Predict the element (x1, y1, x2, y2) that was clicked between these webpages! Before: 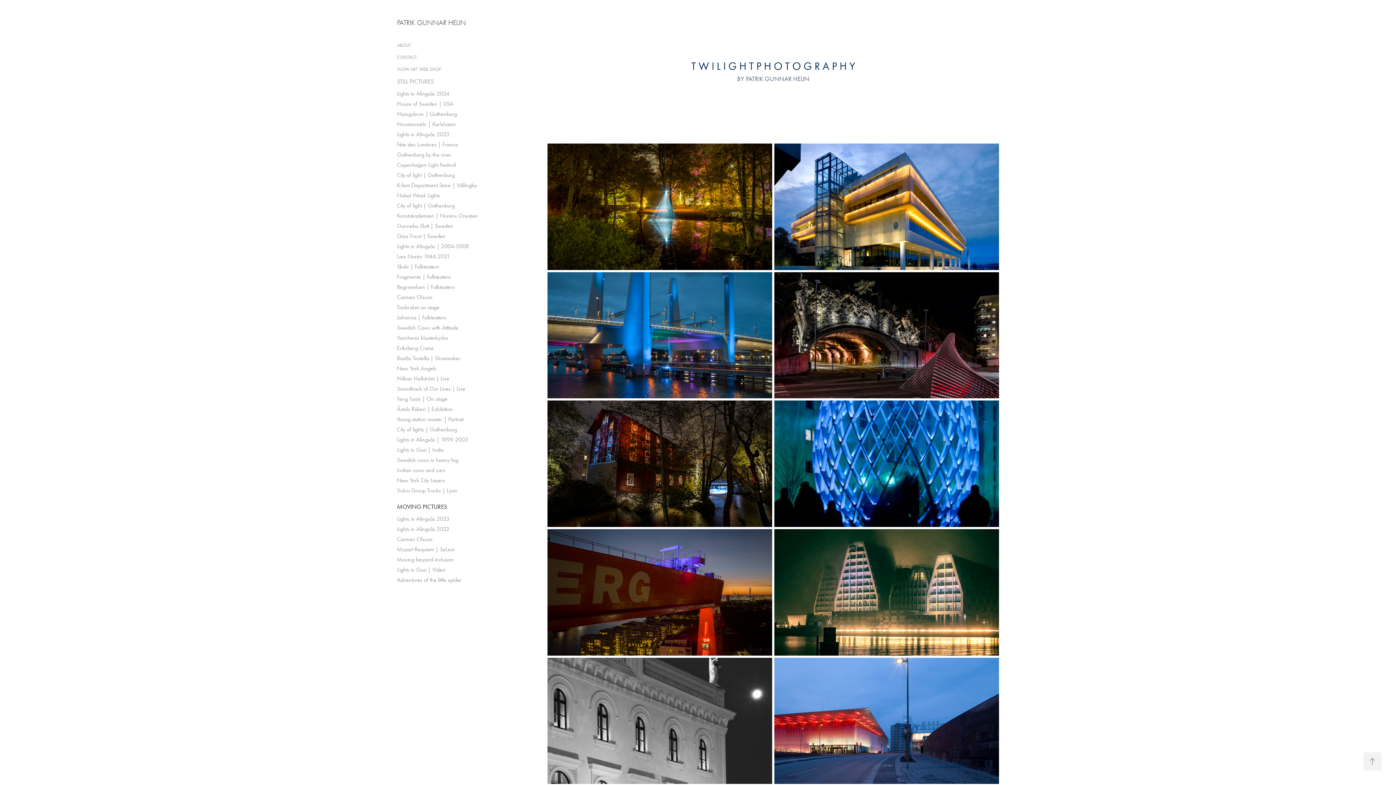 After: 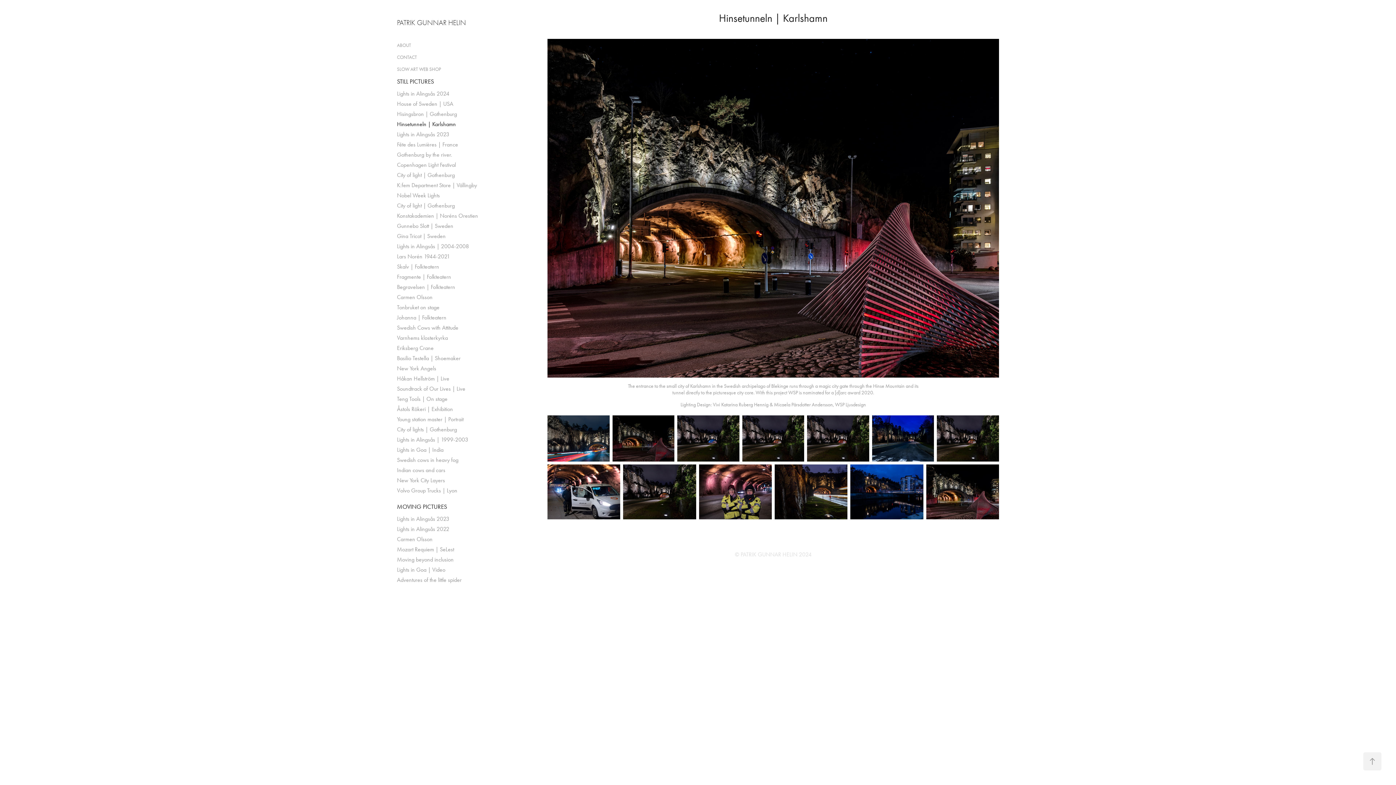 Action: bbox: (397, 120, 456, 127) label: Hinsetunneln | Karlshamn